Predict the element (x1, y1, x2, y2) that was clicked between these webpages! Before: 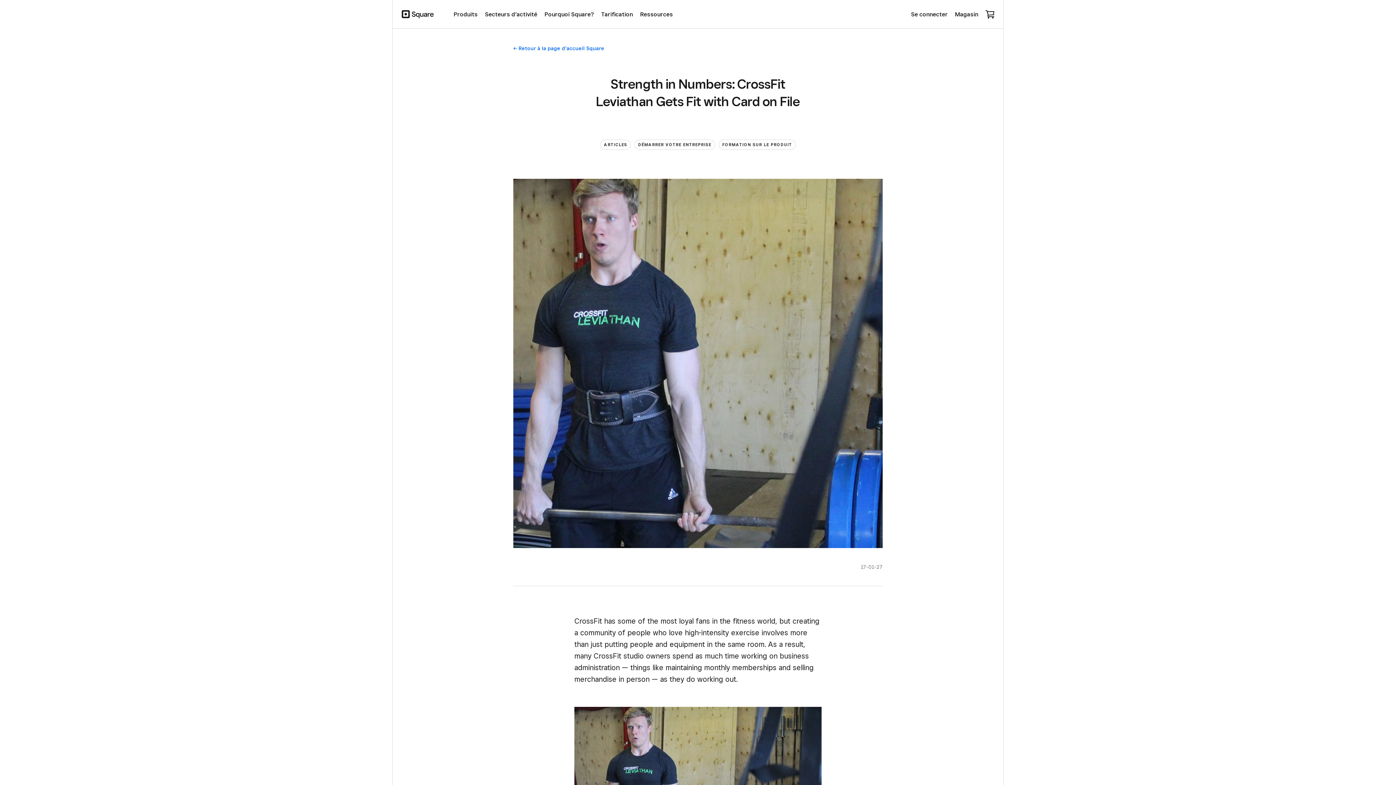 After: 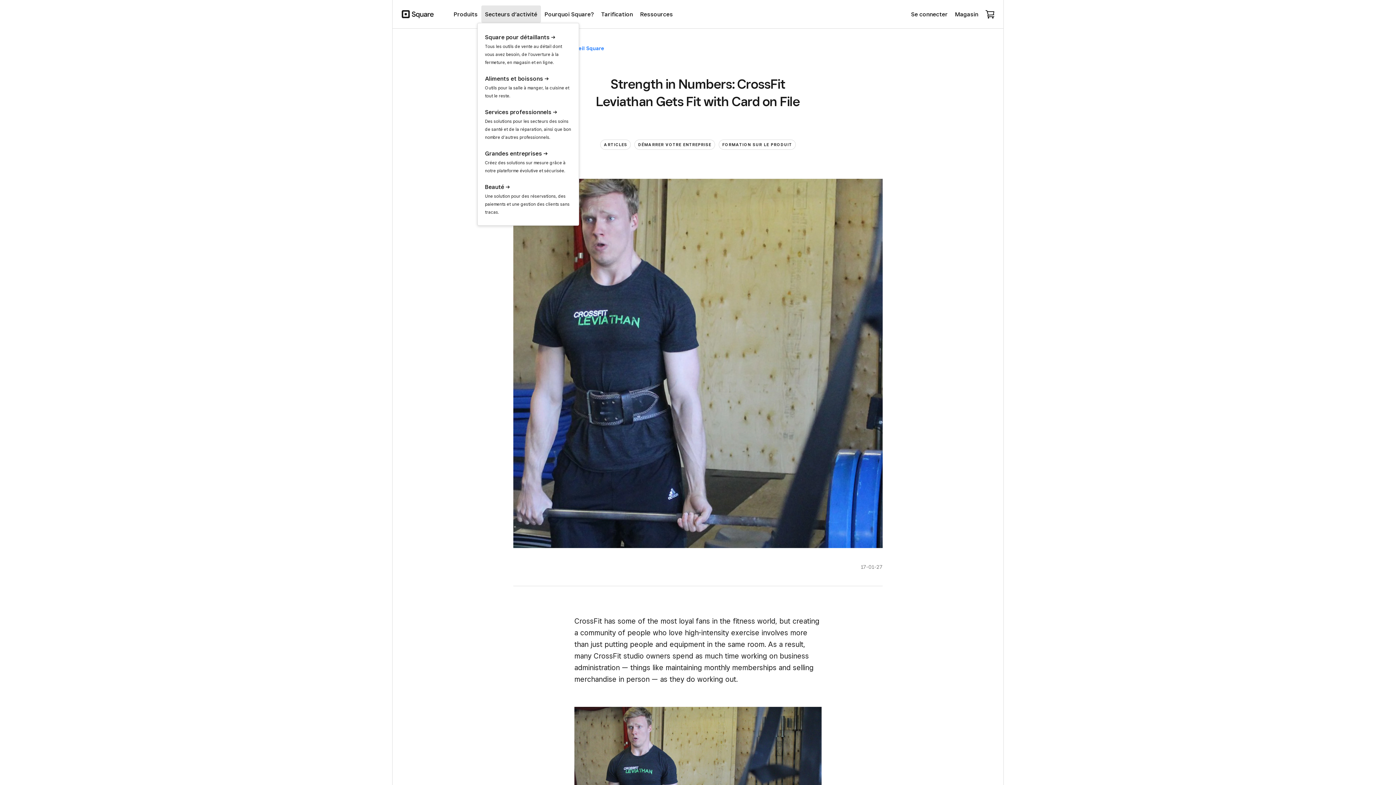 Action: label: Secteurs d’activité bbox: (481, 5, 541, 22)